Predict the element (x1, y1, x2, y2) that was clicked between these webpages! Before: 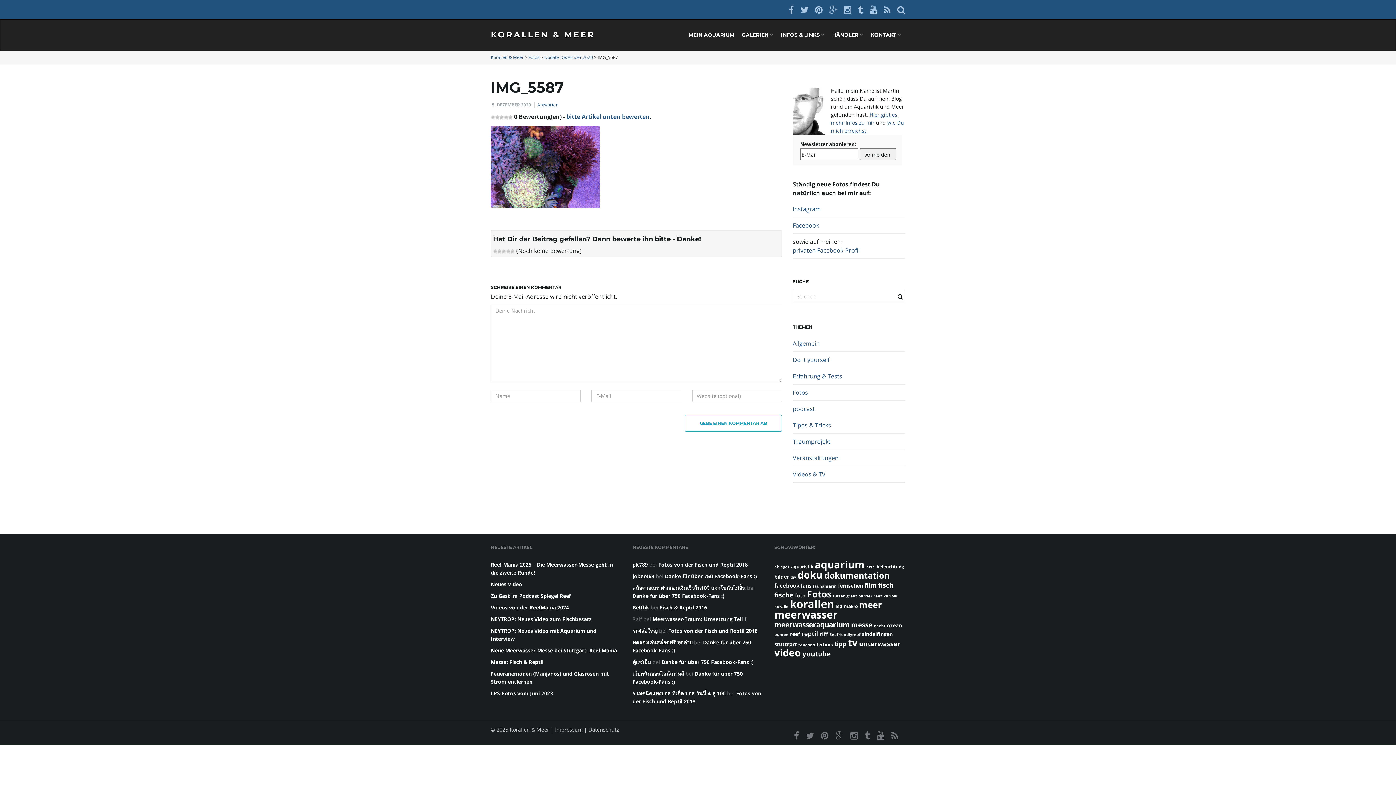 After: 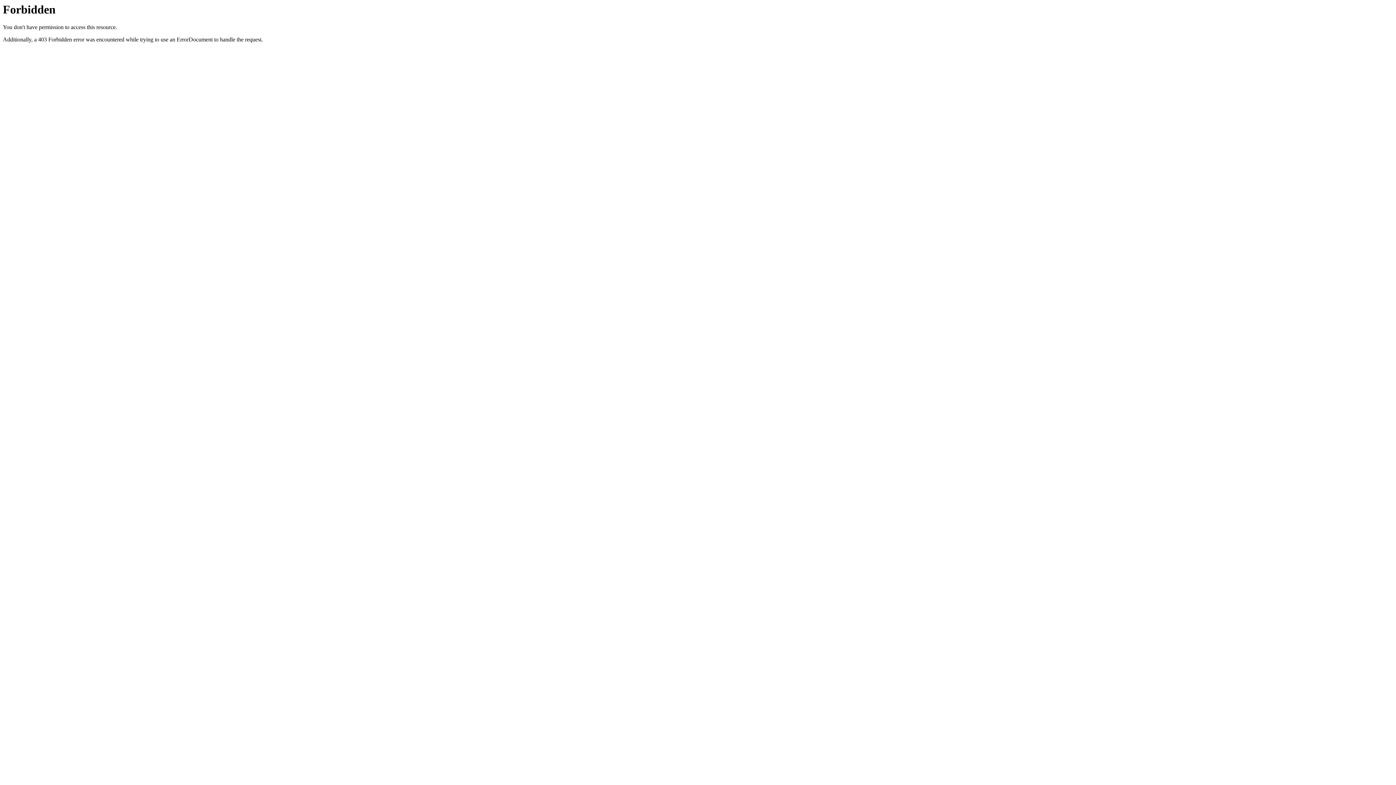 Action: bbox: (632, 573, 654, 580) label: joker369